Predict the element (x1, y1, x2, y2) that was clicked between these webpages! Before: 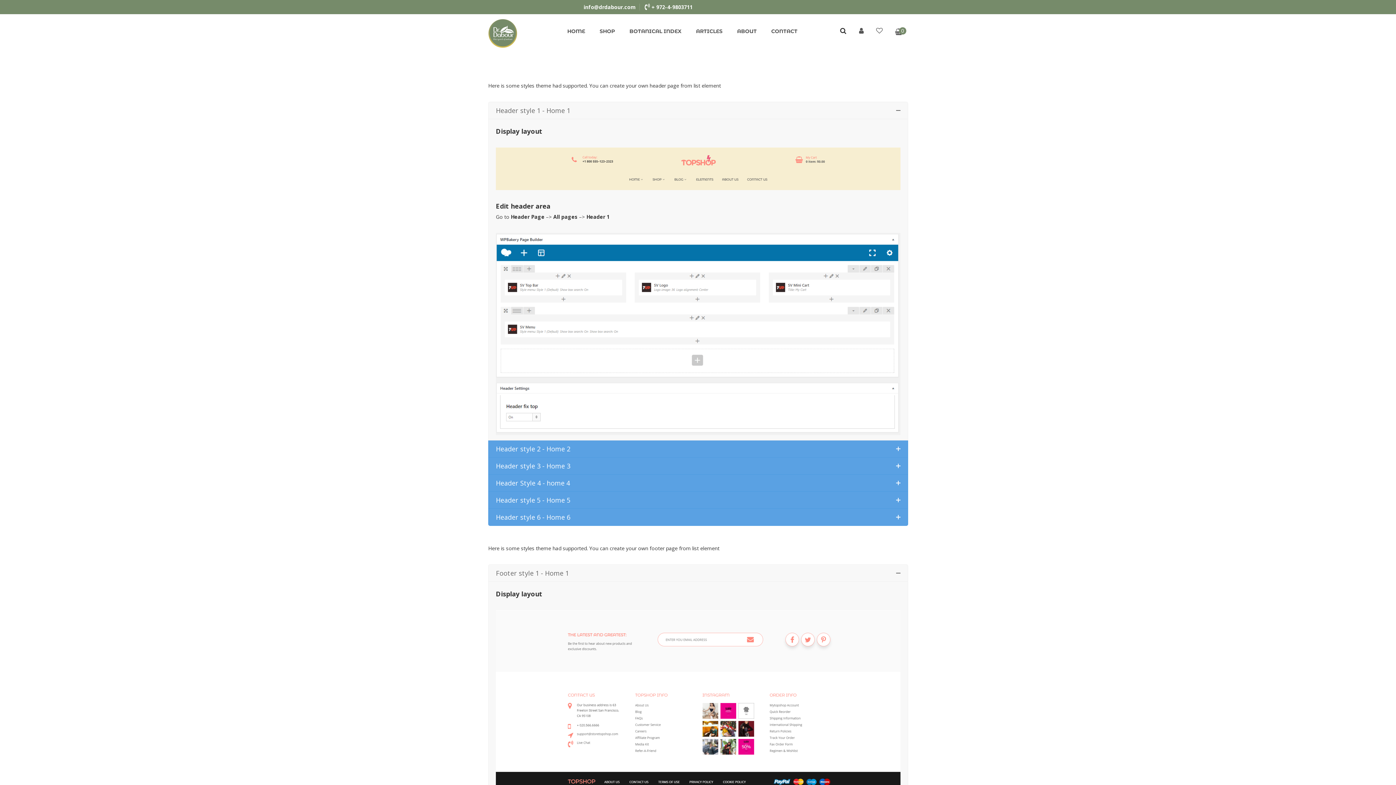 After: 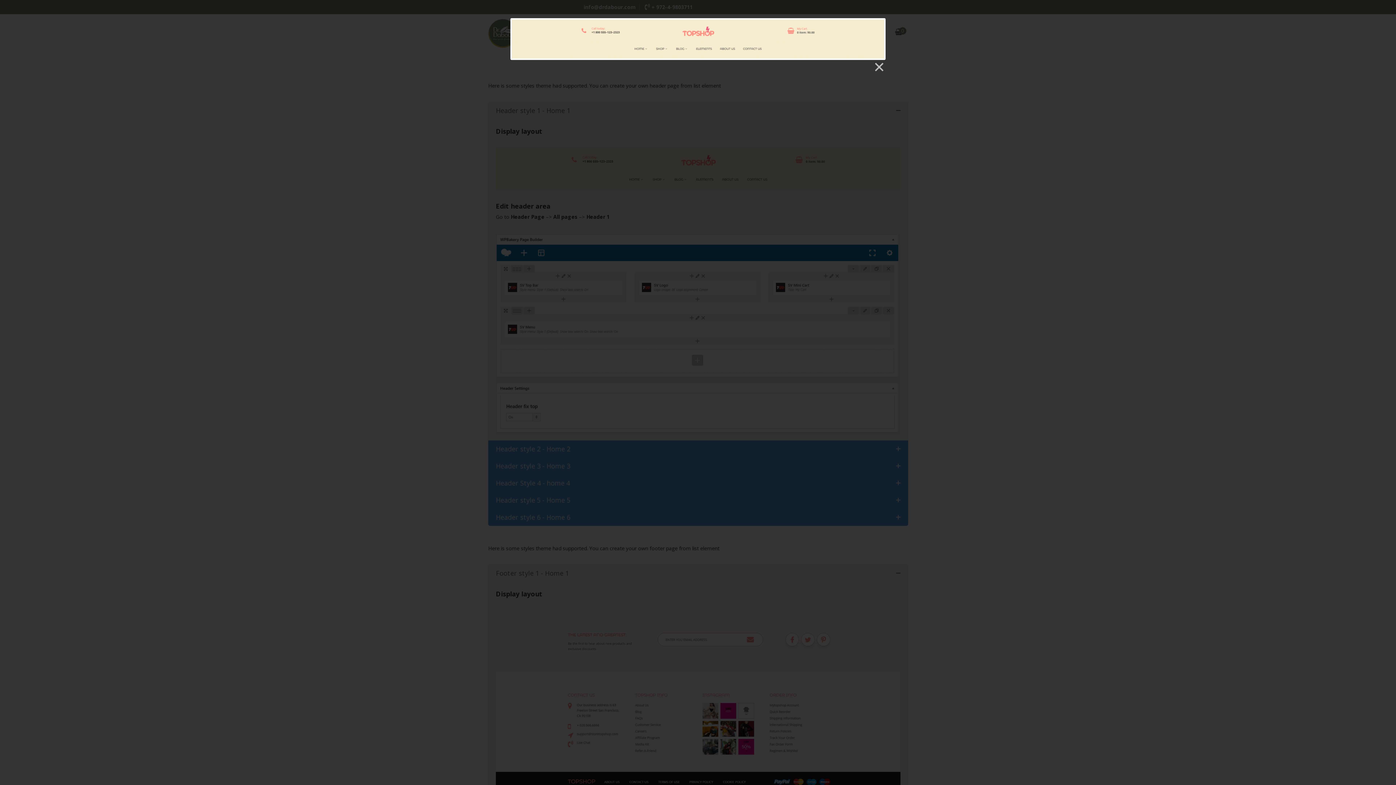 Action: bbox: (496, 147, 900, 154)